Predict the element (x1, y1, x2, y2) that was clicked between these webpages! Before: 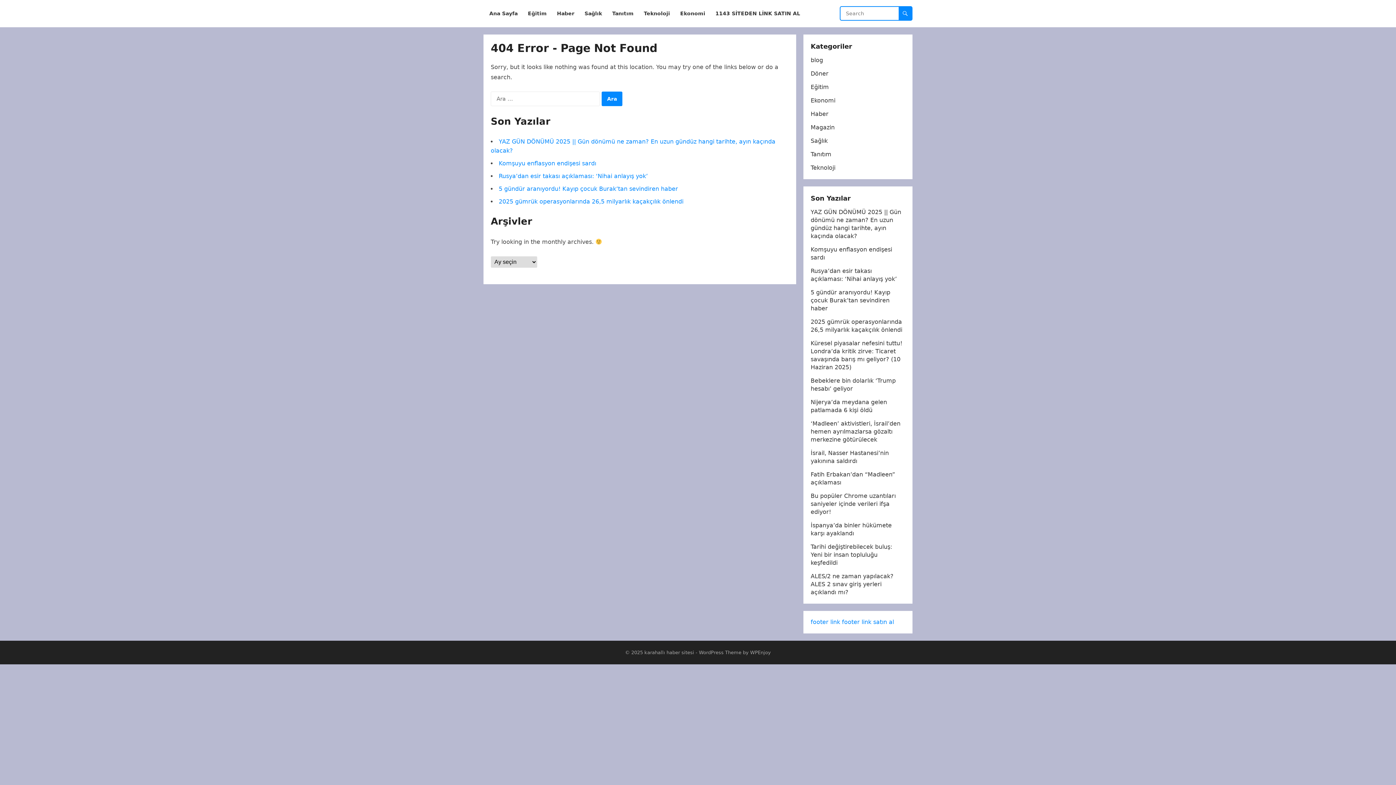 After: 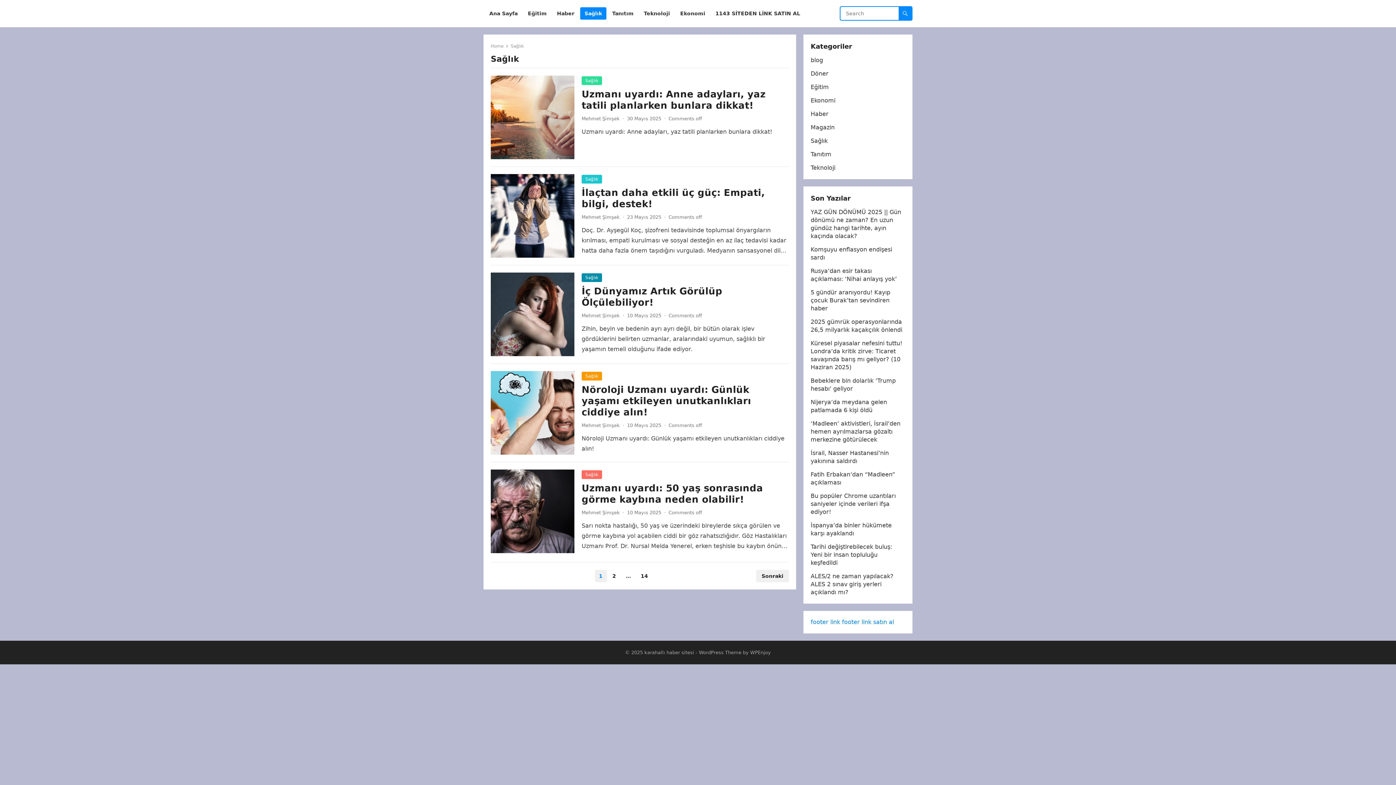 Action: label: Sağlık bbox: (810, 137, 828, 144)